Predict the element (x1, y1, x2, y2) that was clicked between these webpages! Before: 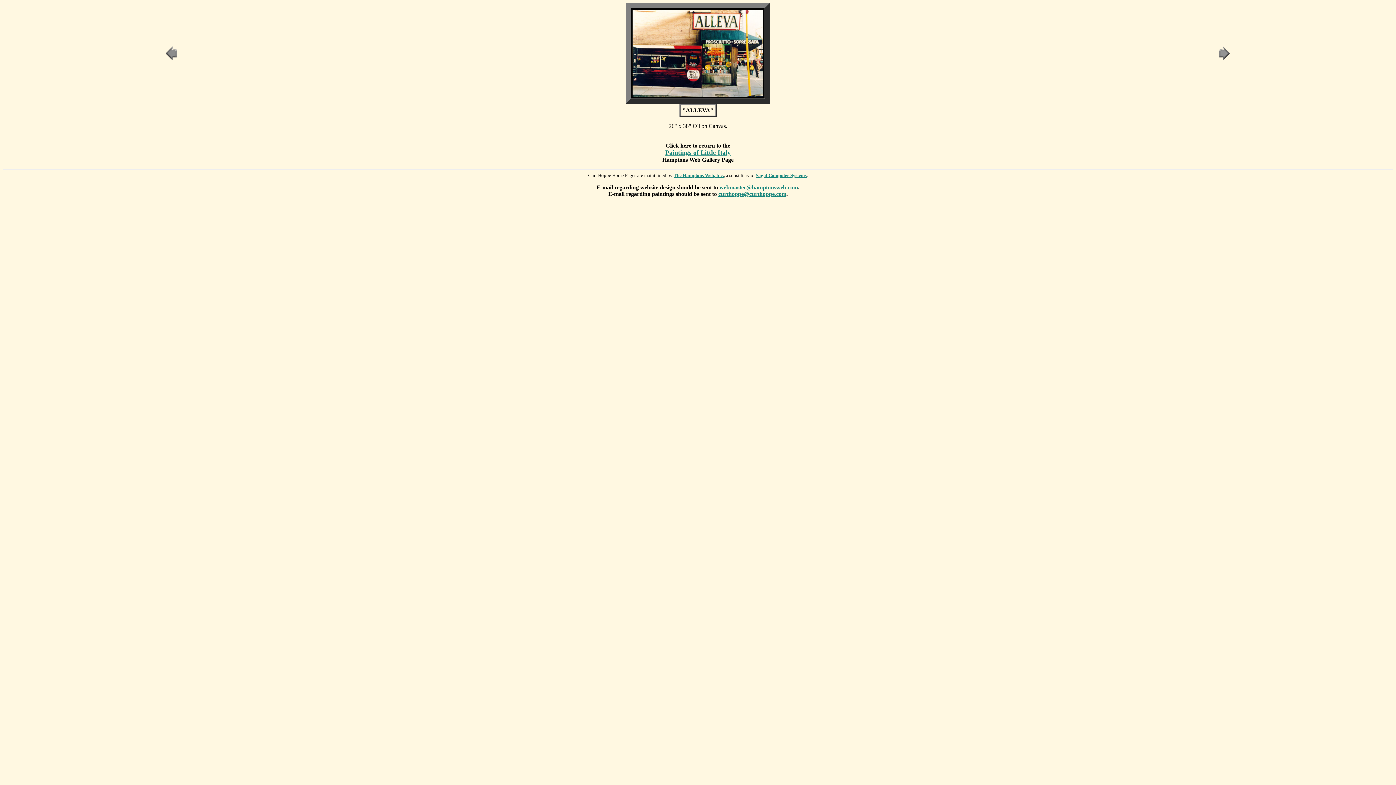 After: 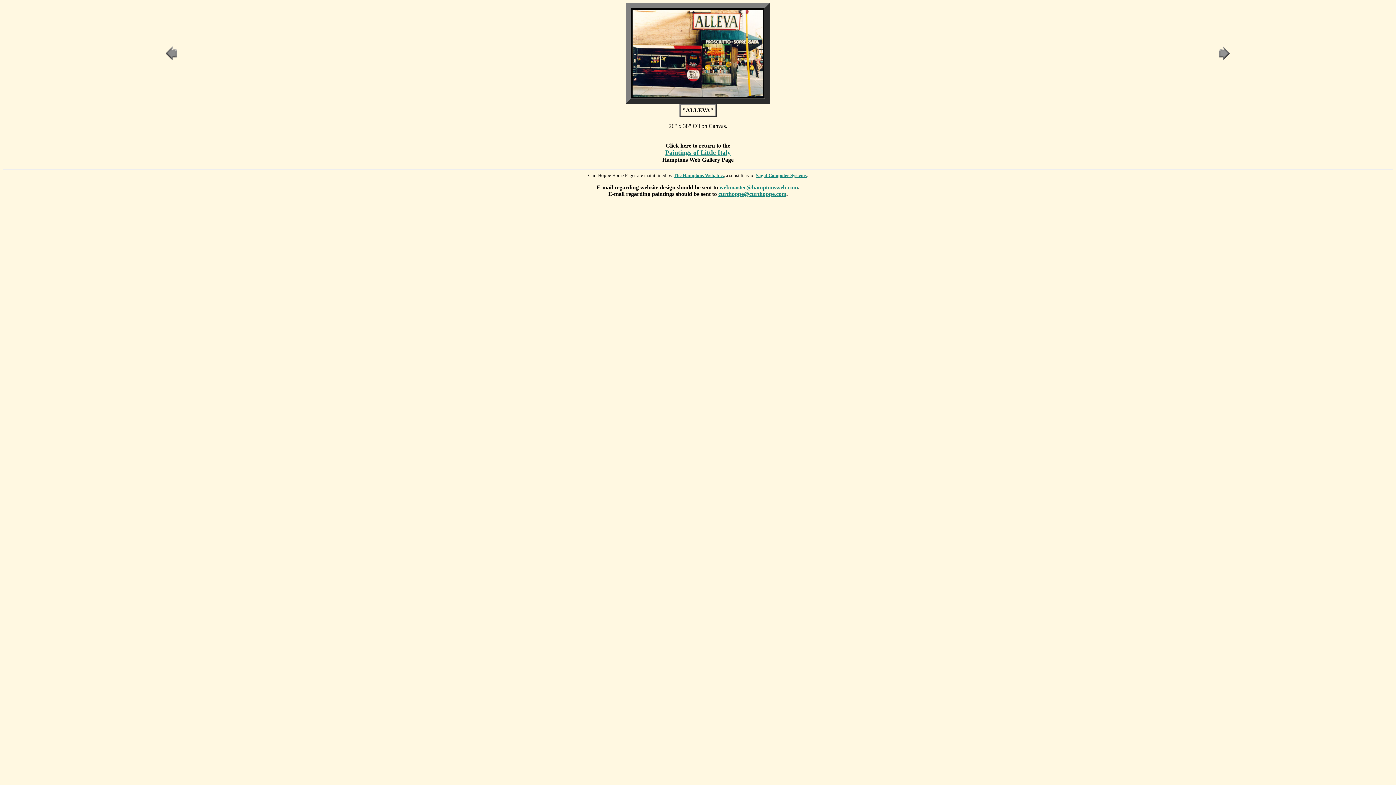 Action: label: curthoppe@curthoppe.com bbox: (718, 190, 786, 197)